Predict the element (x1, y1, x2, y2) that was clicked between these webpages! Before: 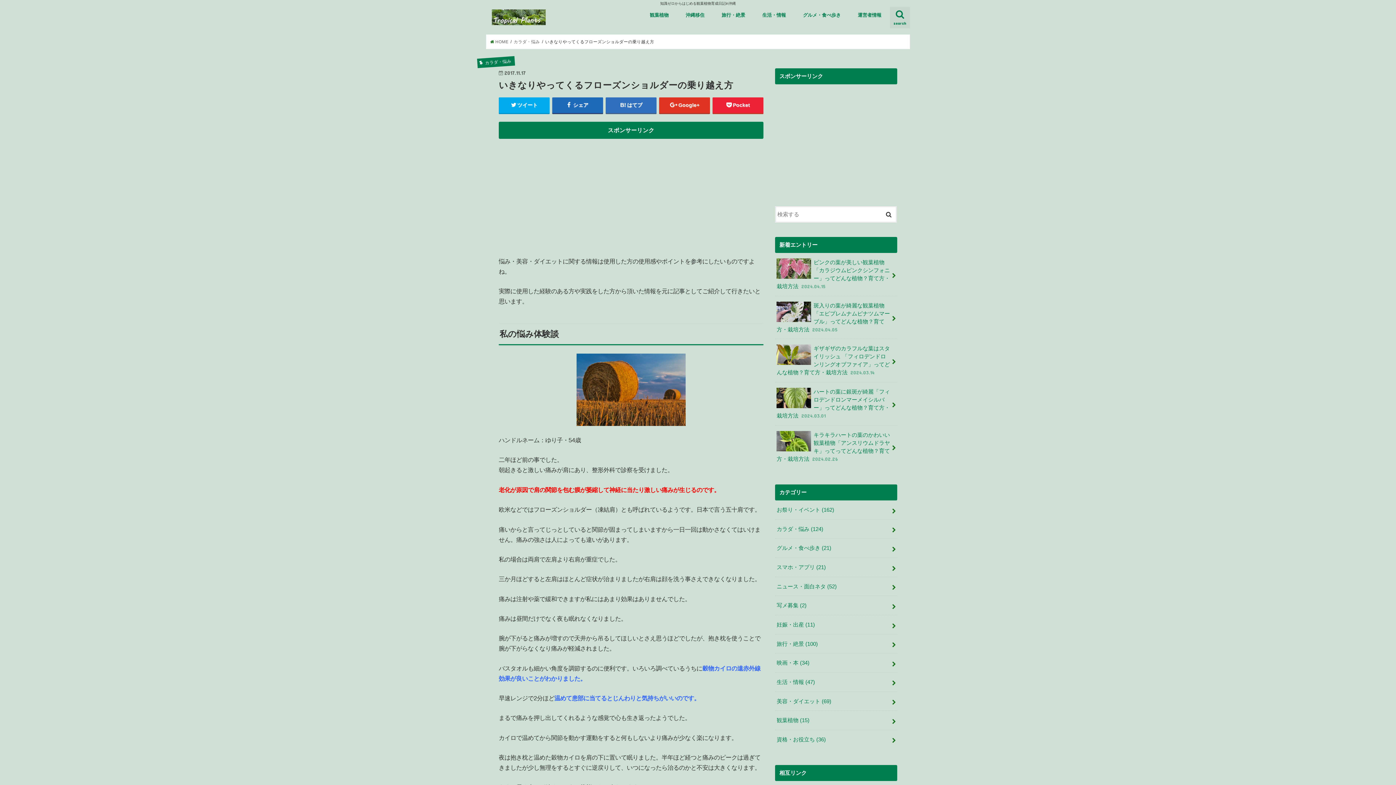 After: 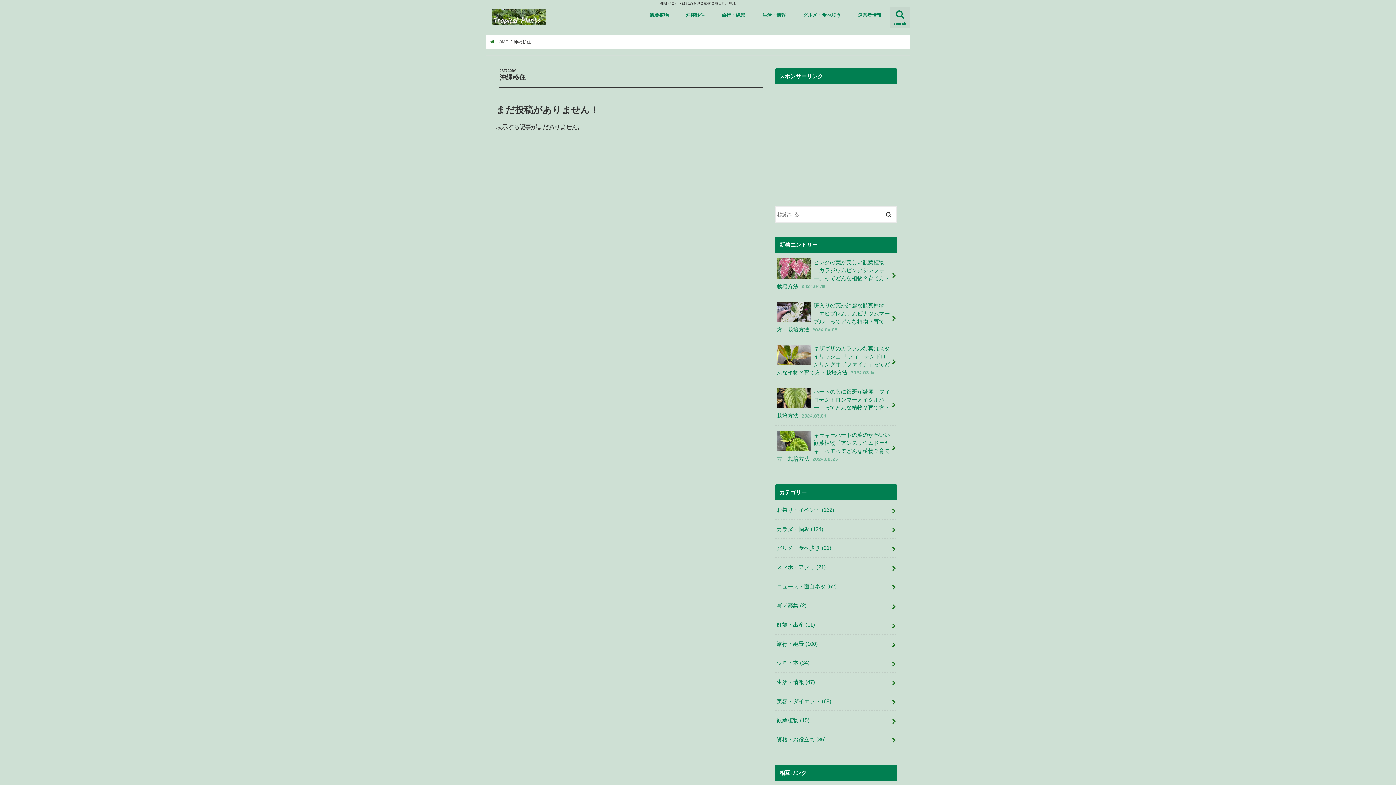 Action: label: 沖縄移住 bbox: (677, 6, 713, 22)